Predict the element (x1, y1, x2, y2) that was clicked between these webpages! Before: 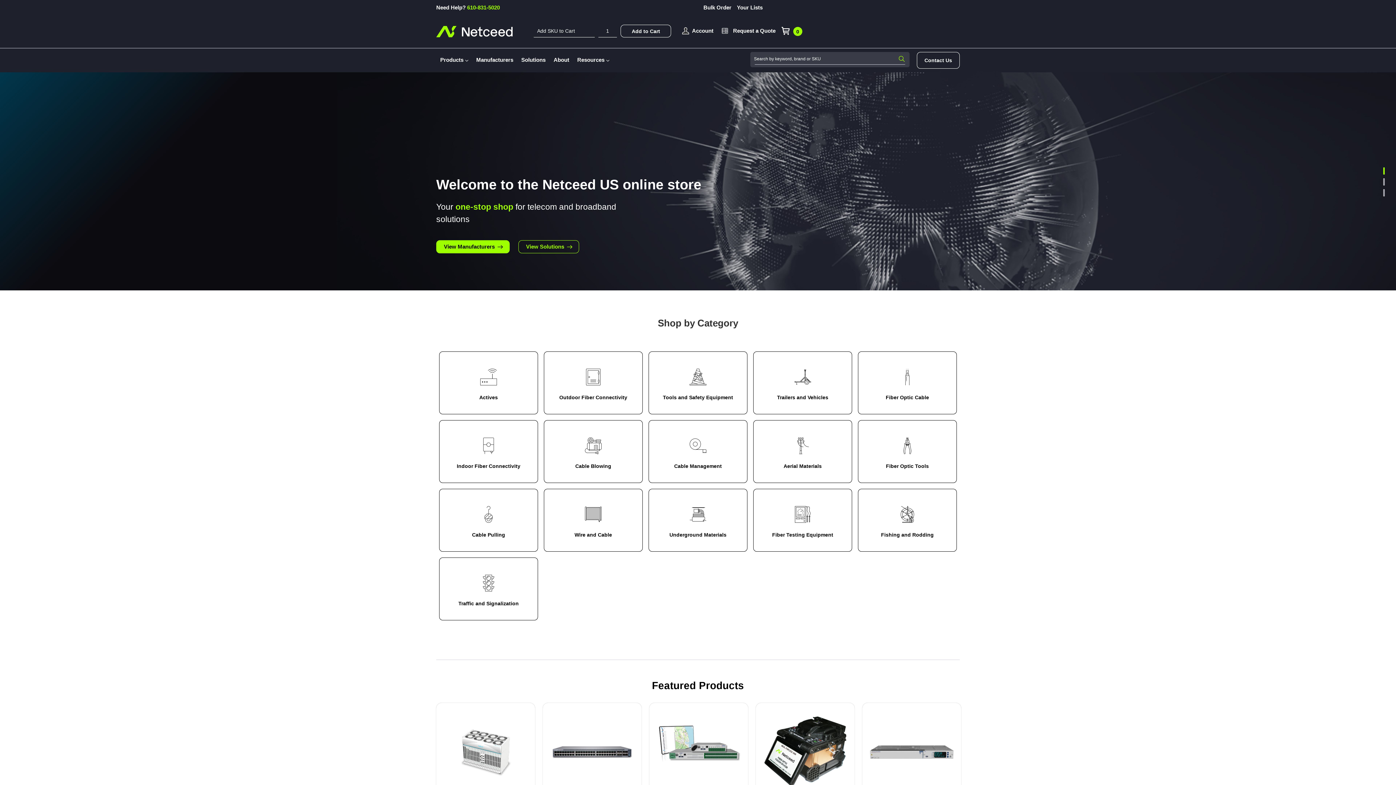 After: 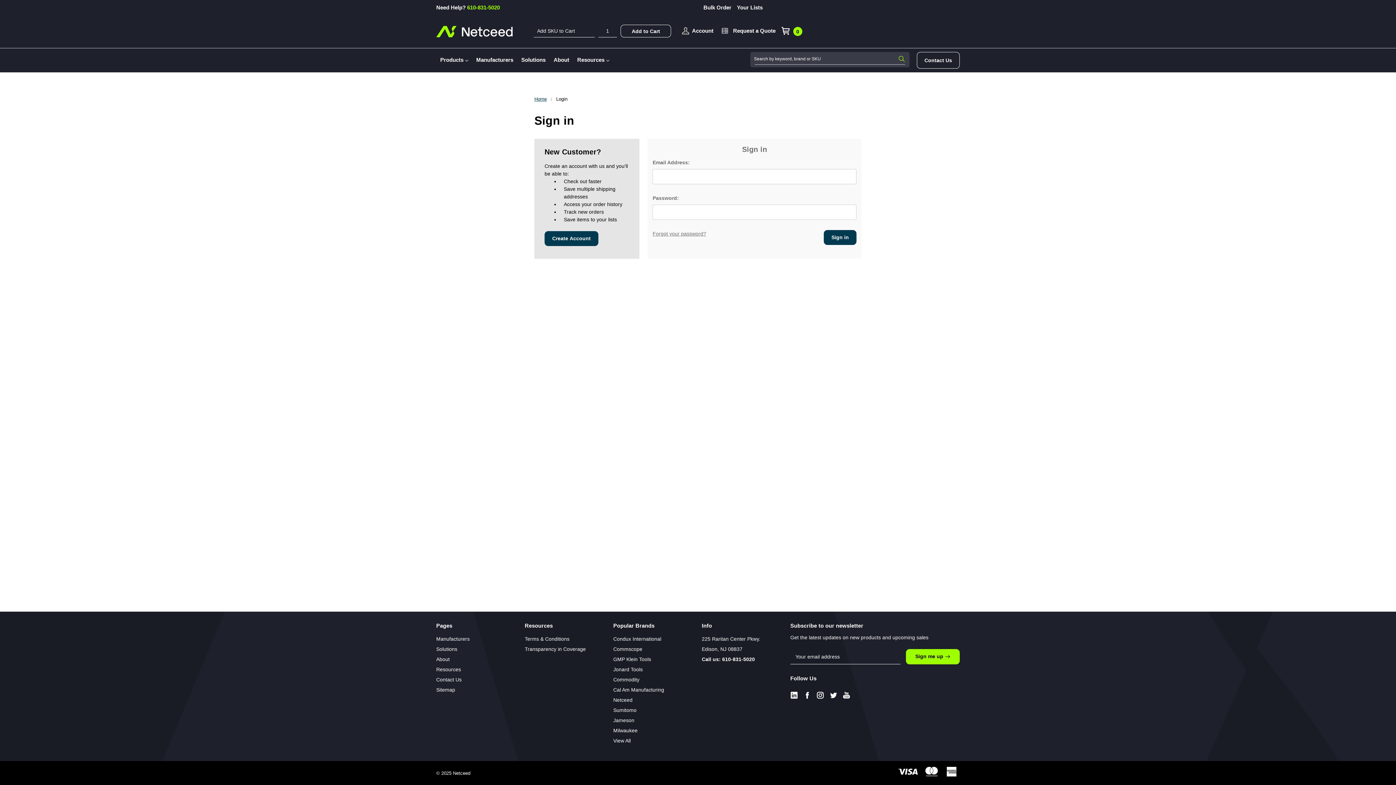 Action: bbox: (682, 23, 713, 39) label: Account